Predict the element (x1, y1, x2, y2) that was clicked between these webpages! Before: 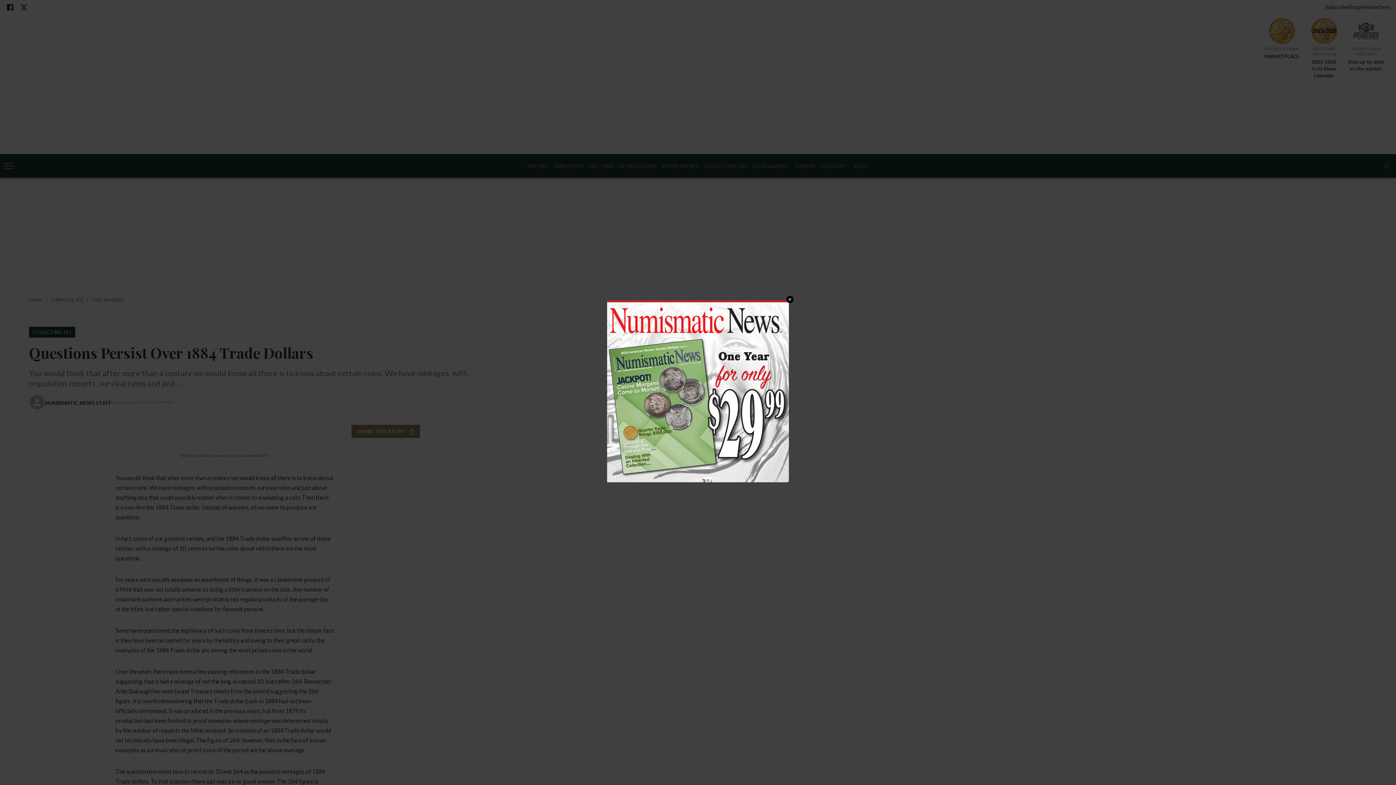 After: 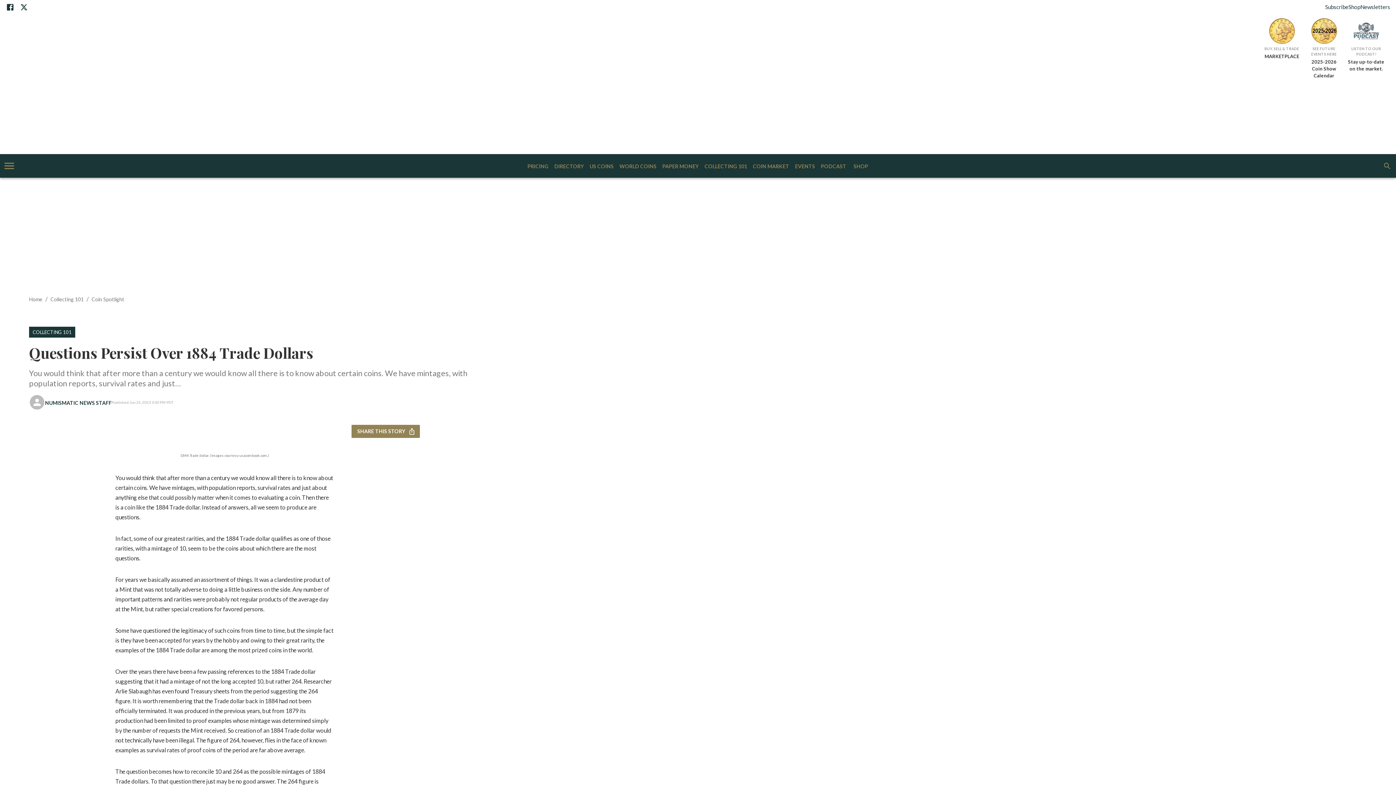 Action: bbox: (607, 476, 788, 483)